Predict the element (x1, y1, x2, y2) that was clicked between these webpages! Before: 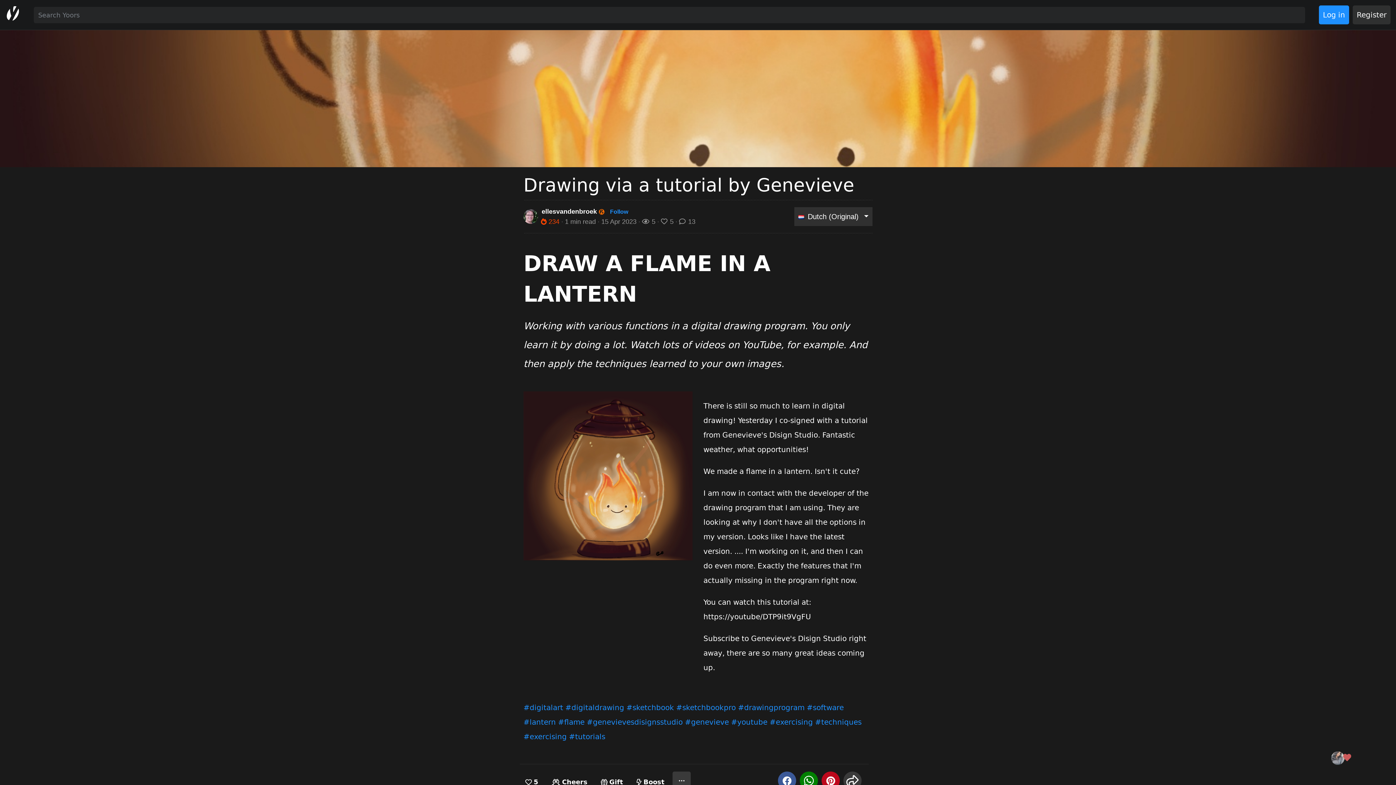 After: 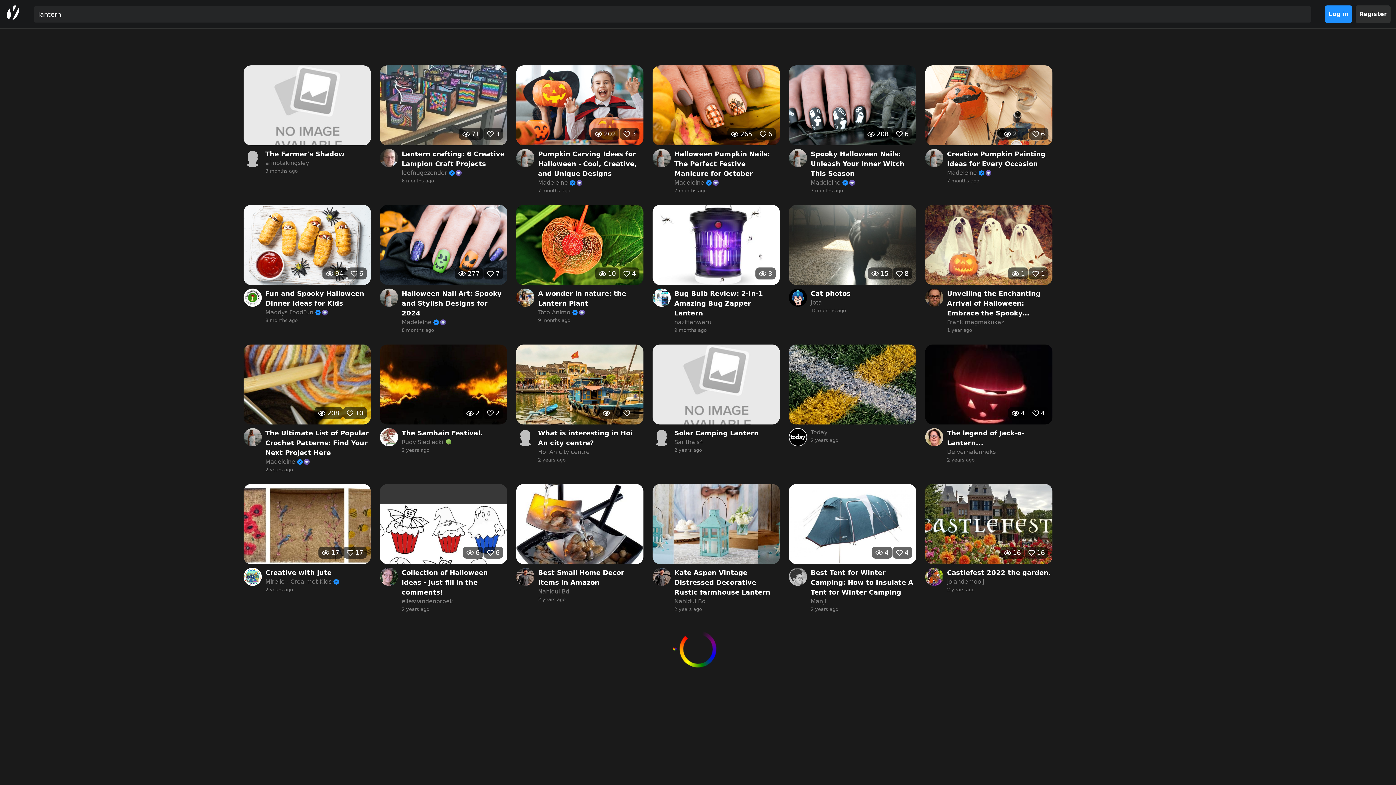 Action: label: #lantern  bbox: (523, 718, 558, 726)